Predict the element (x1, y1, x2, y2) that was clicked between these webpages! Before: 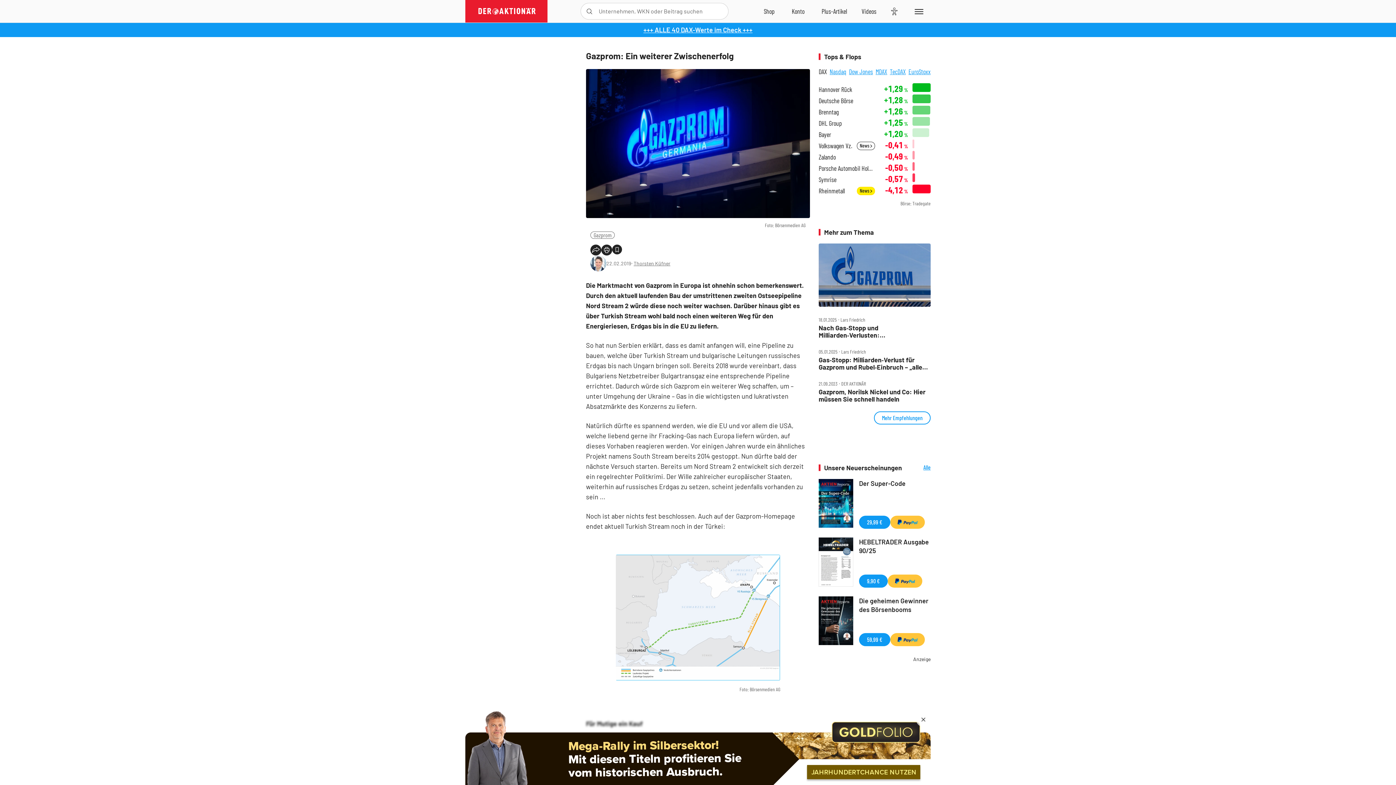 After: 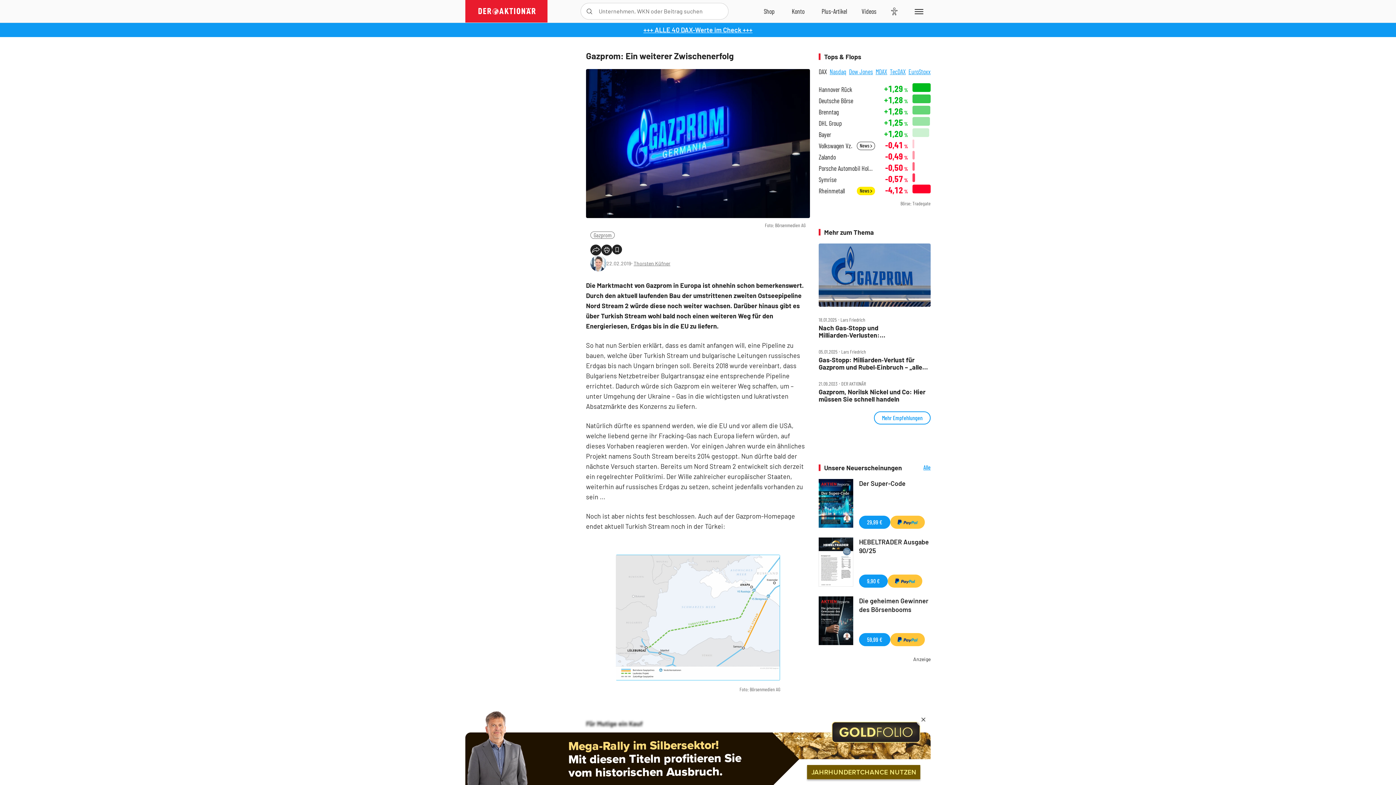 Action: bbox: (859, 479, 905, 487) label: Der Super-Code